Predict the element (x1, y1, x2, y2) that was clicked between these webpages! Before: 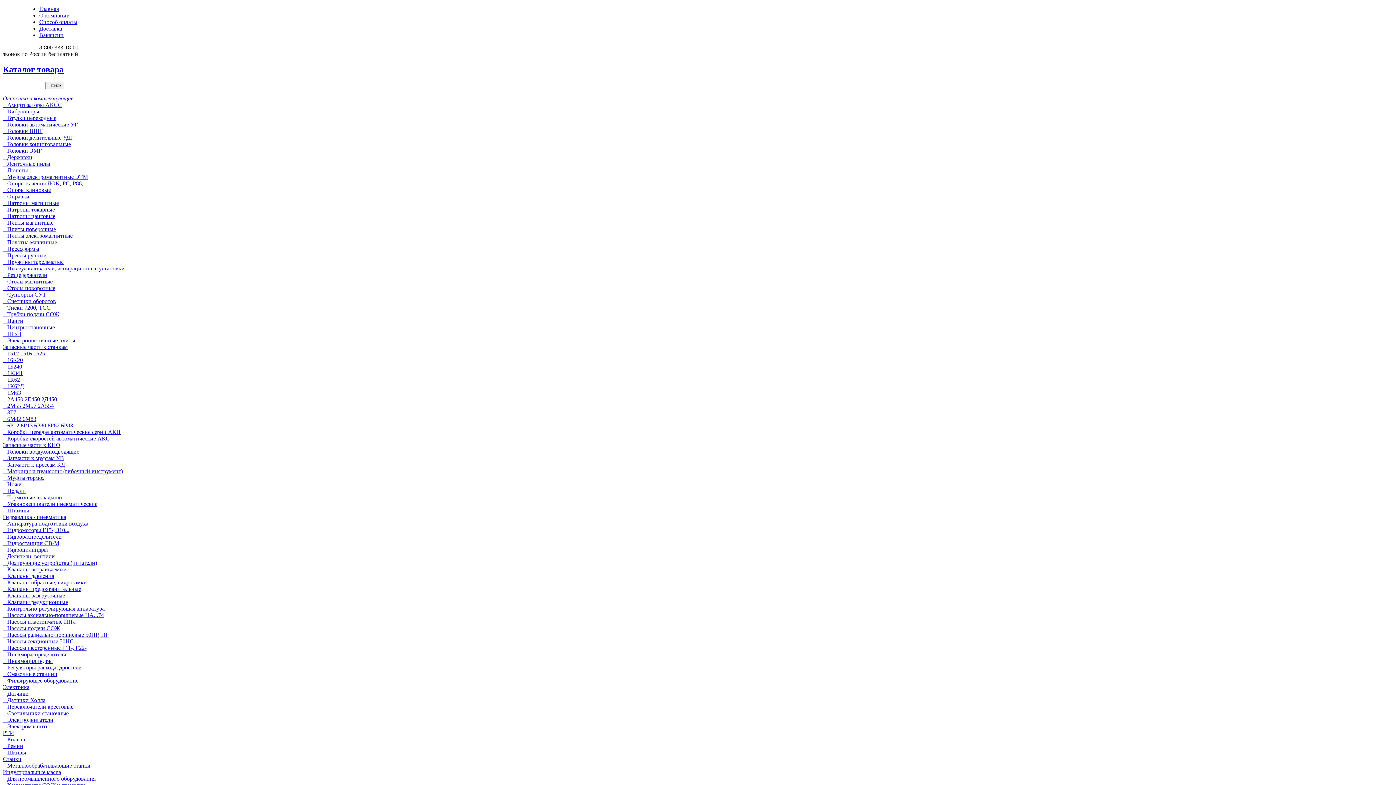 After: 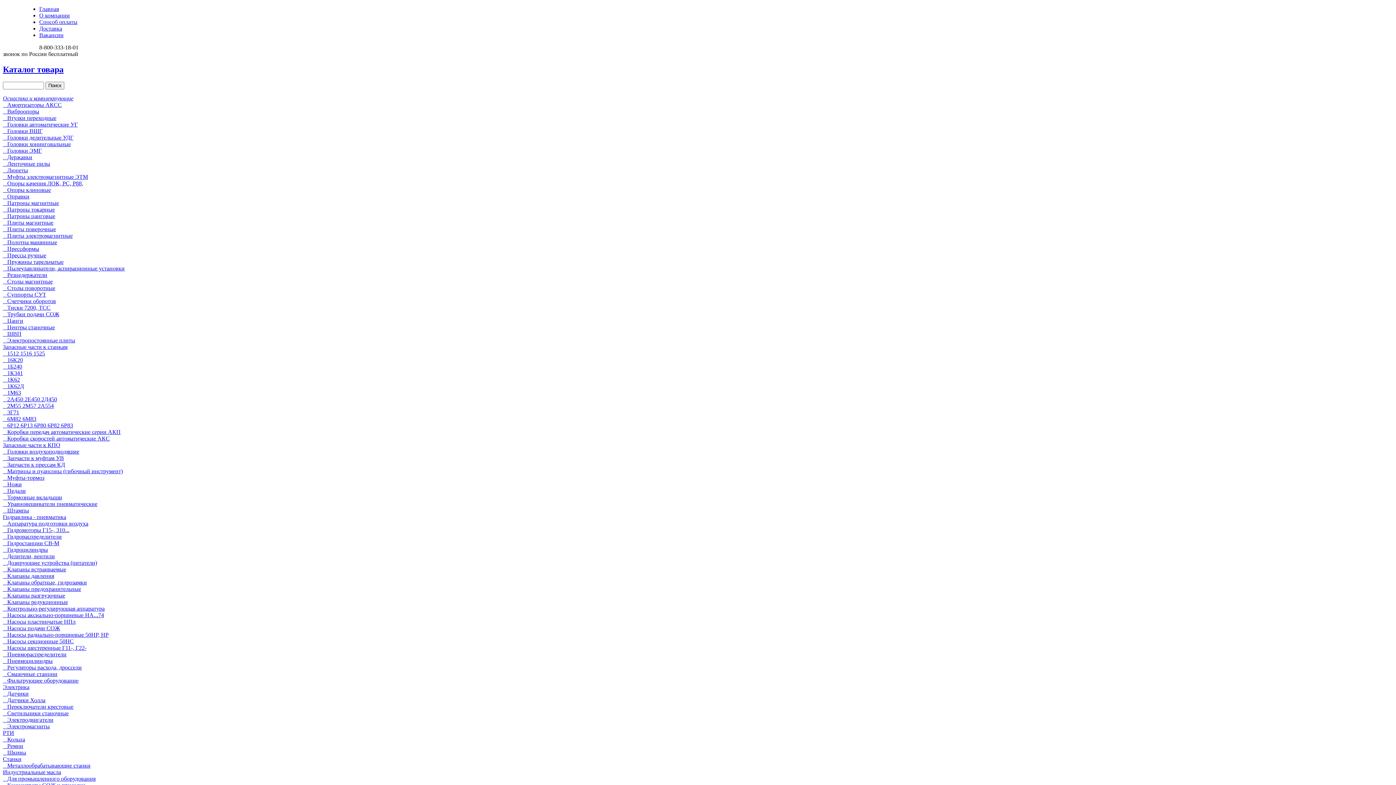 Action: label:    Опоры клиновые bbox: (2, 186, 1393, 193)